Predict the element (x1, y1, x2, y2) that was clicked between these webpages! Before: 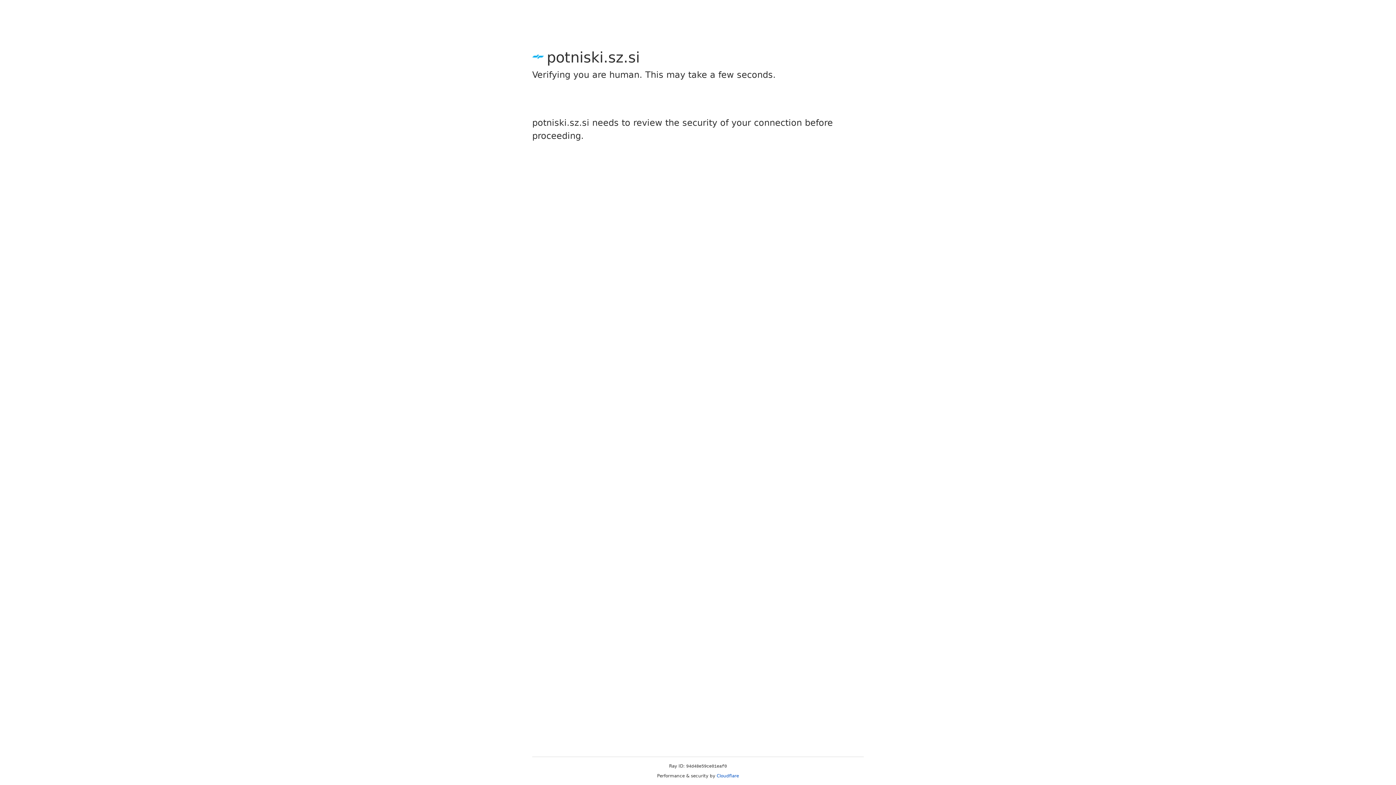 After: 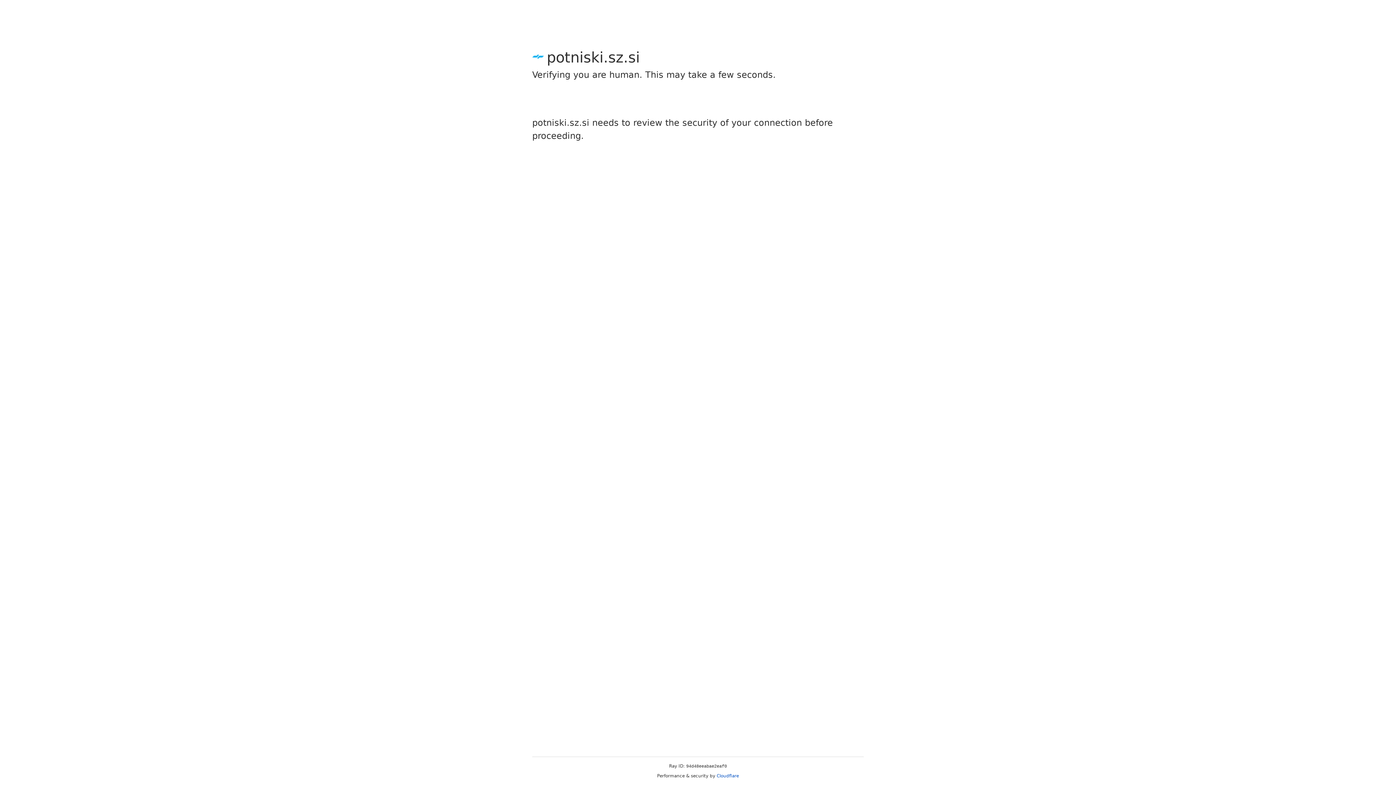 Action: label: Cloudflare bbox: (716, 773, 739, 778)